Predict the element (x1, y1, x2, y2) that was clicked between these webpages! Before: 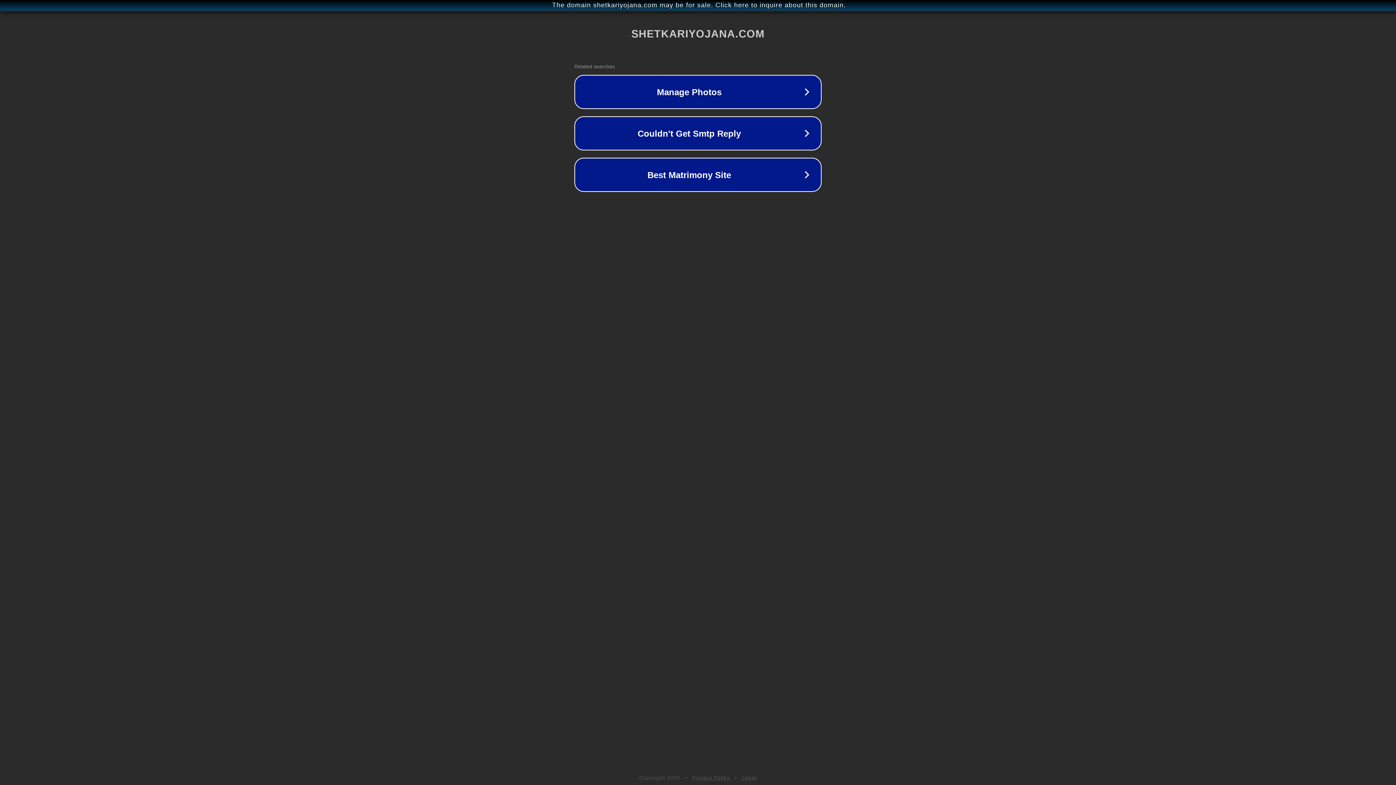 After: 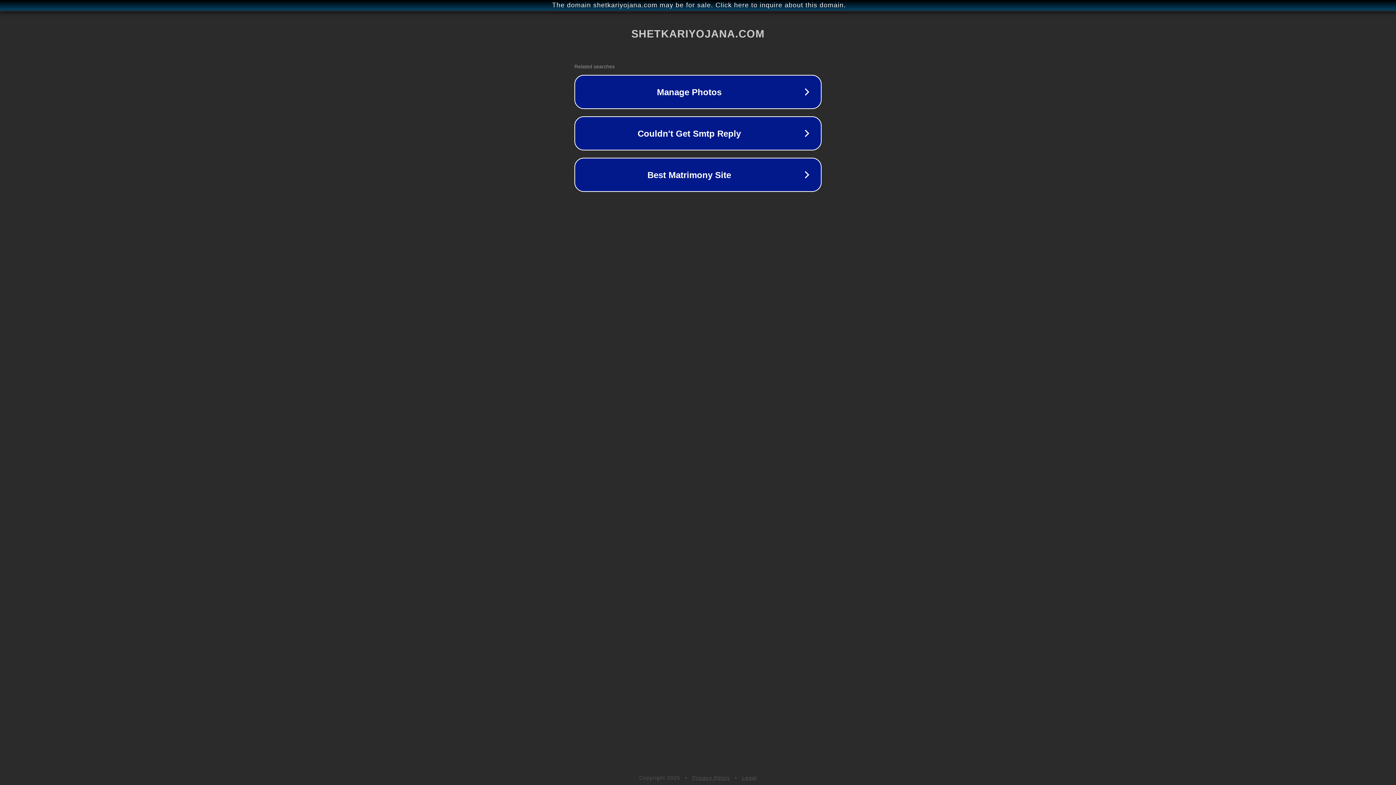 Action: label: Legal bbox: (742, 775, 757, 781)